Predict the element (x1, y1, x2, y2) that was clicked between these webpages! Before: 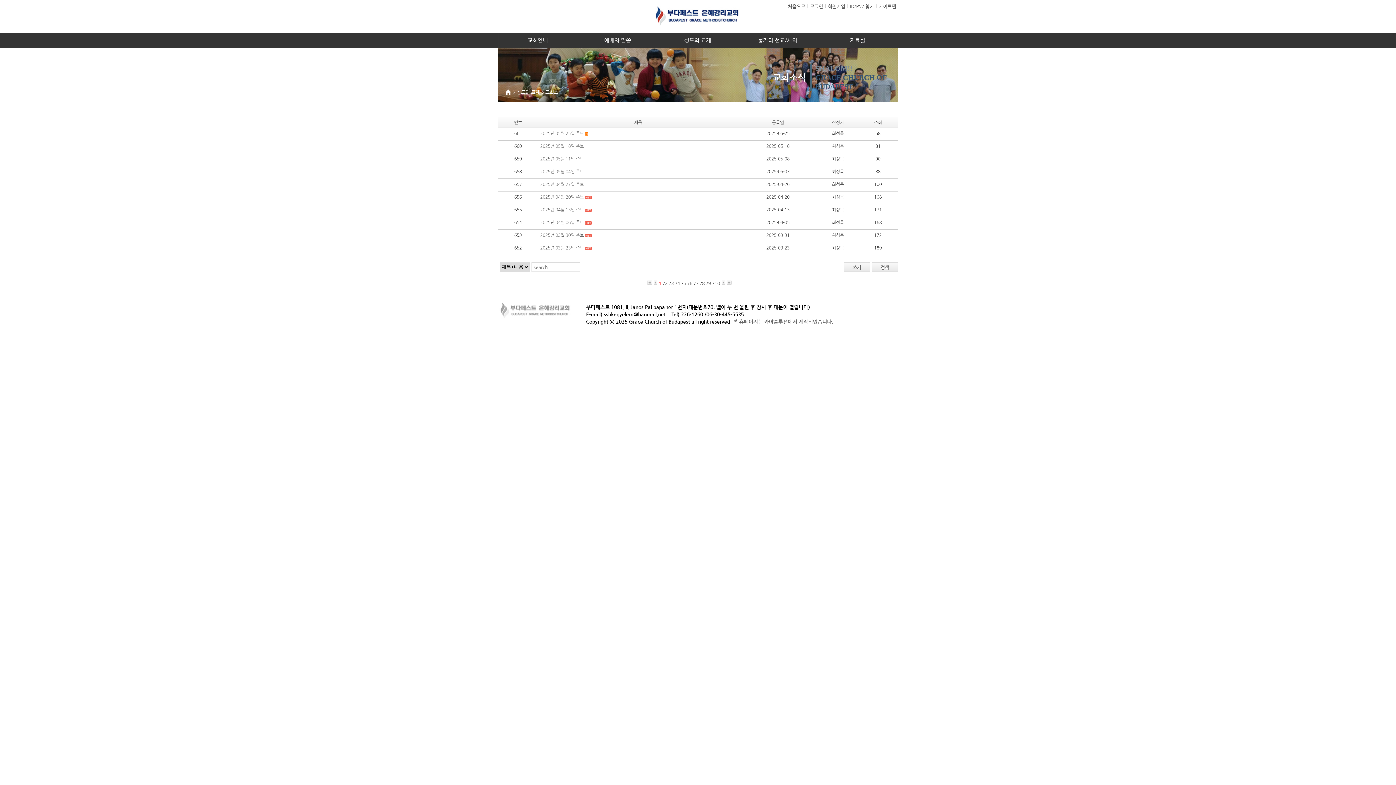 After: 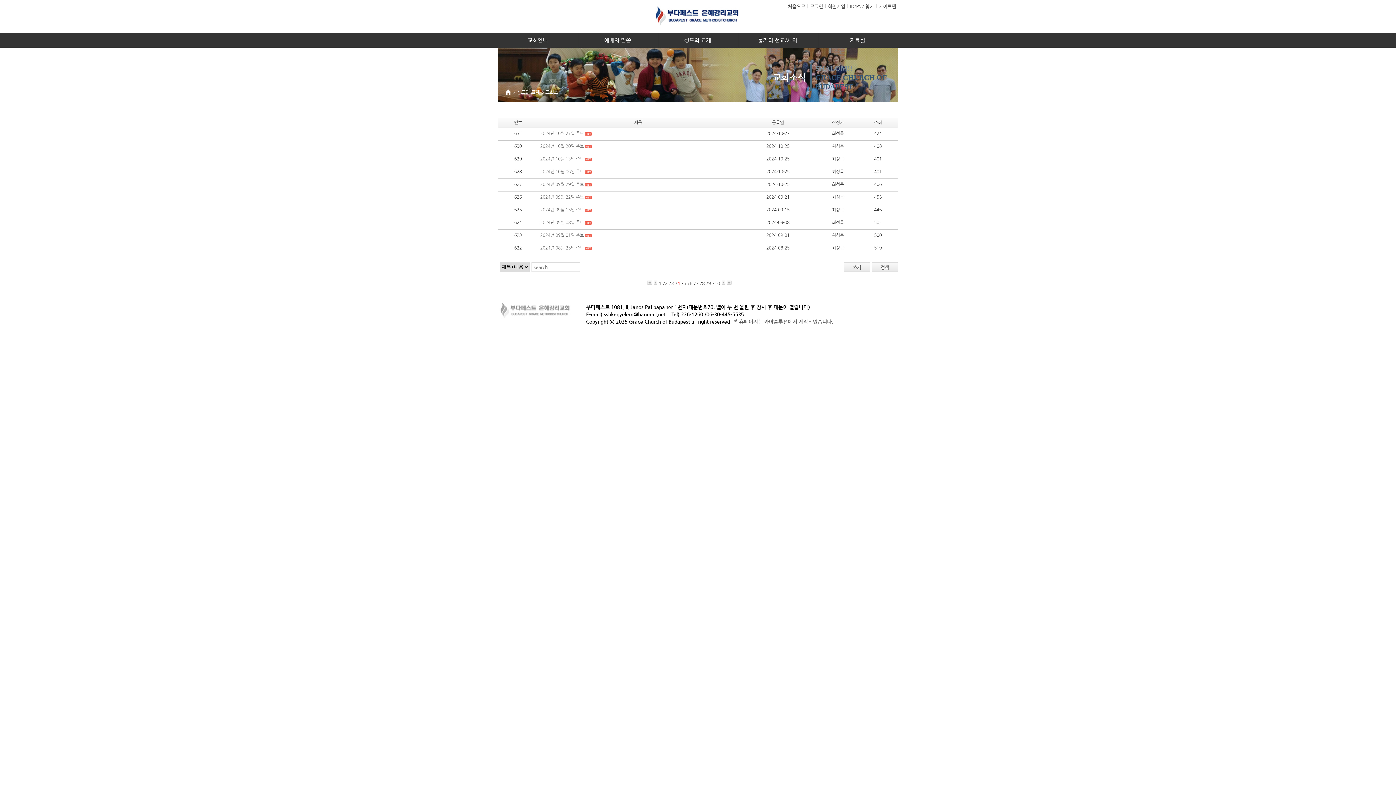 Action: bbox: (677, 280, 680, 286) label: 4